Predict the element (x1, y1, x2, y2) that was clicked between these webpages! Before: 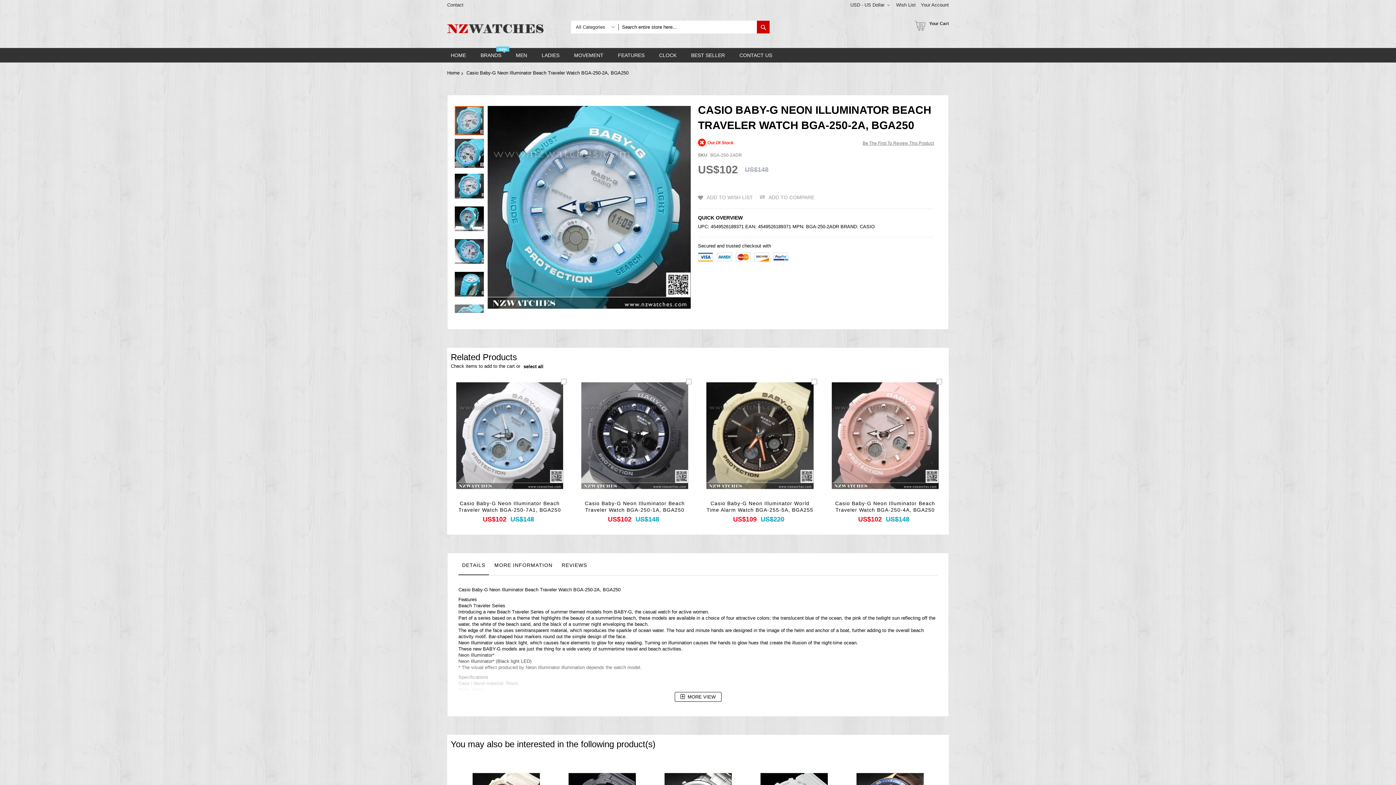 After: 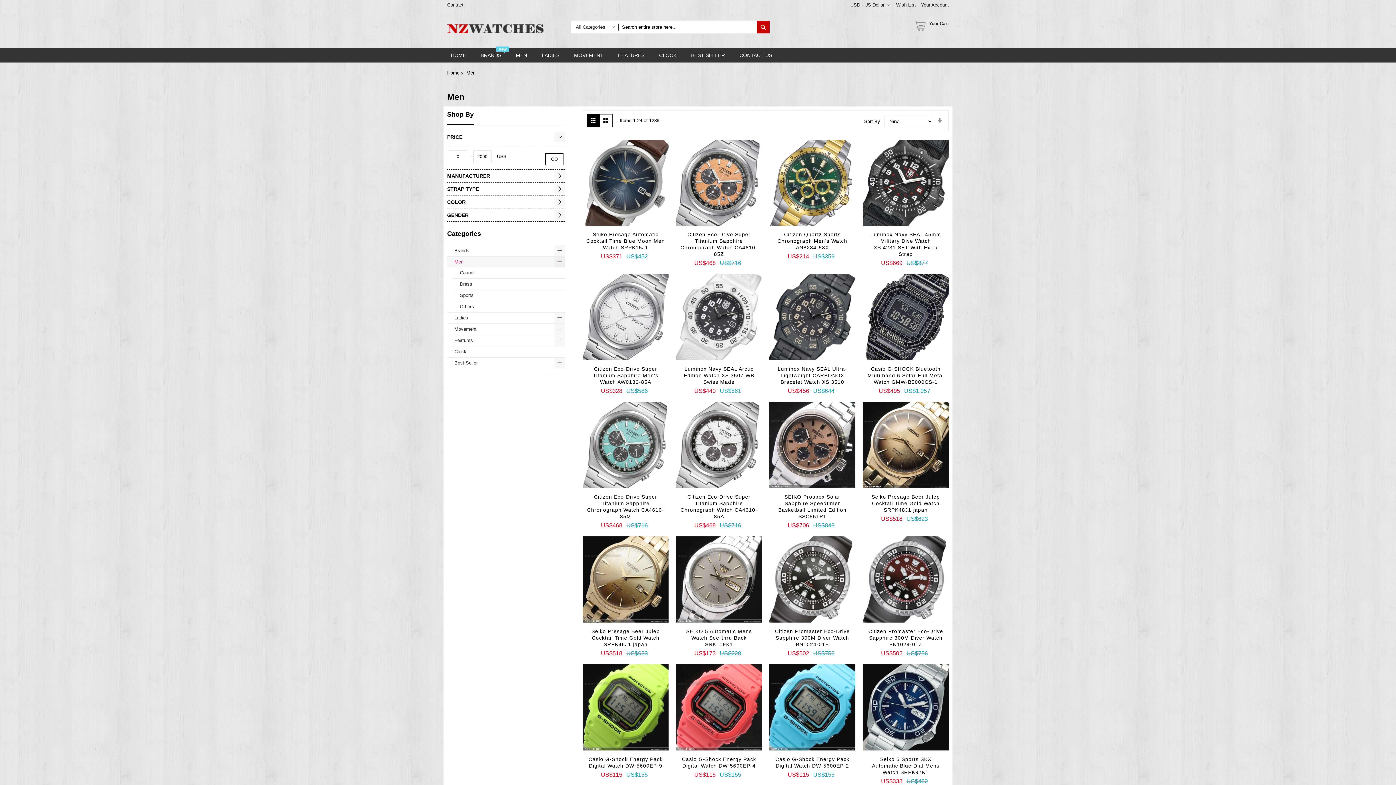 Action: label: MEN bbox: (508, 48, 534, 62)